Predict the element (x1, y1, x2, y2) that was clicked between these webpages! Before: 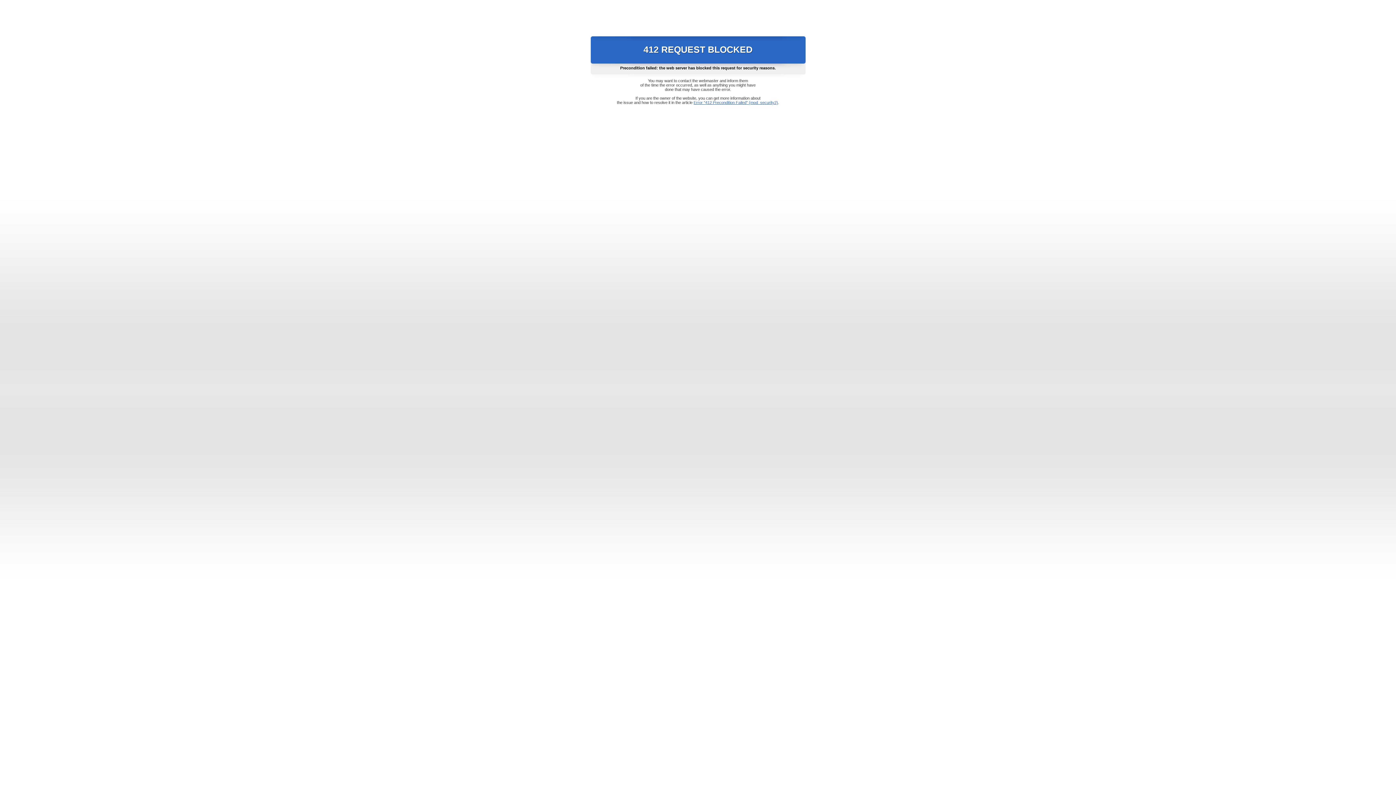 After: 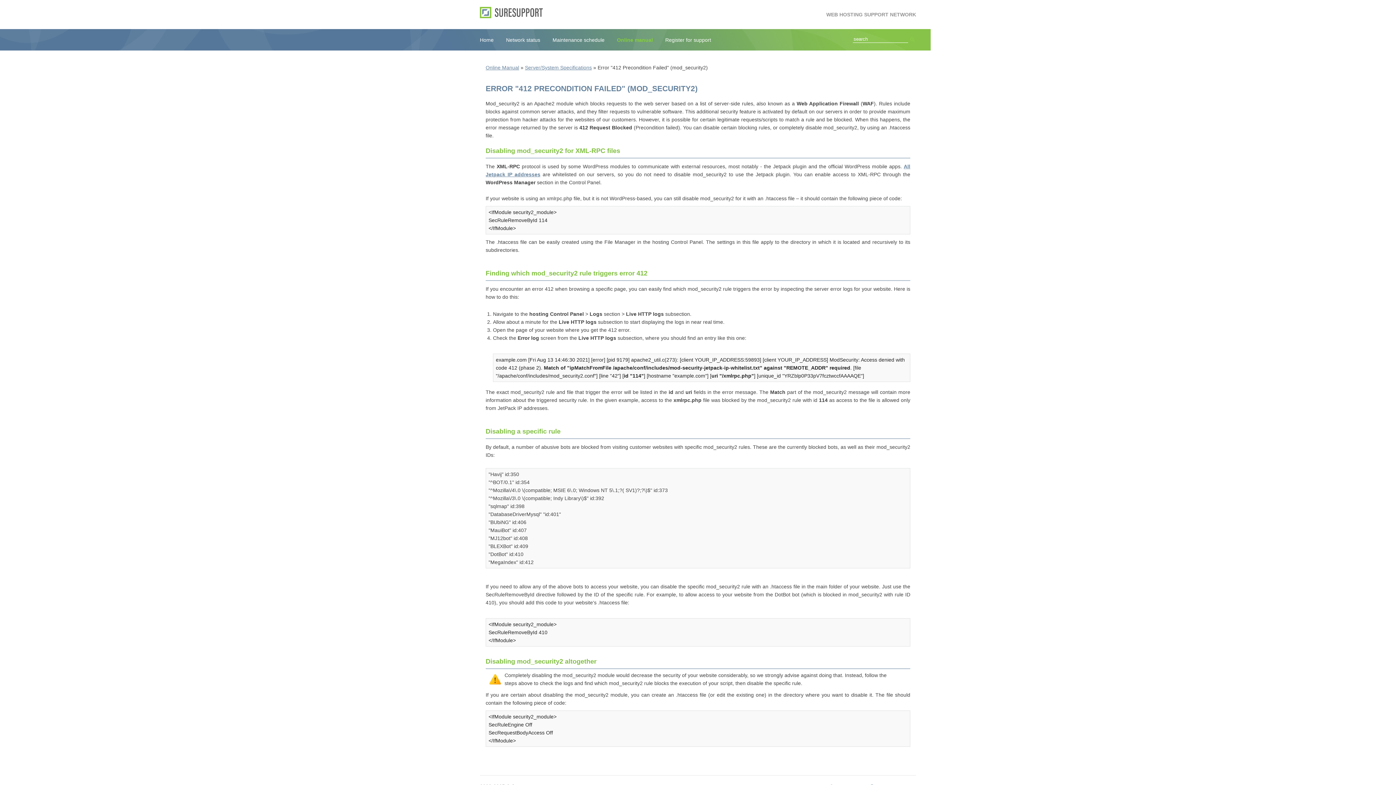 Action: label: Error "412 Precondition Failed" (mod_security2) bbox: (693, 100, 778, 104)